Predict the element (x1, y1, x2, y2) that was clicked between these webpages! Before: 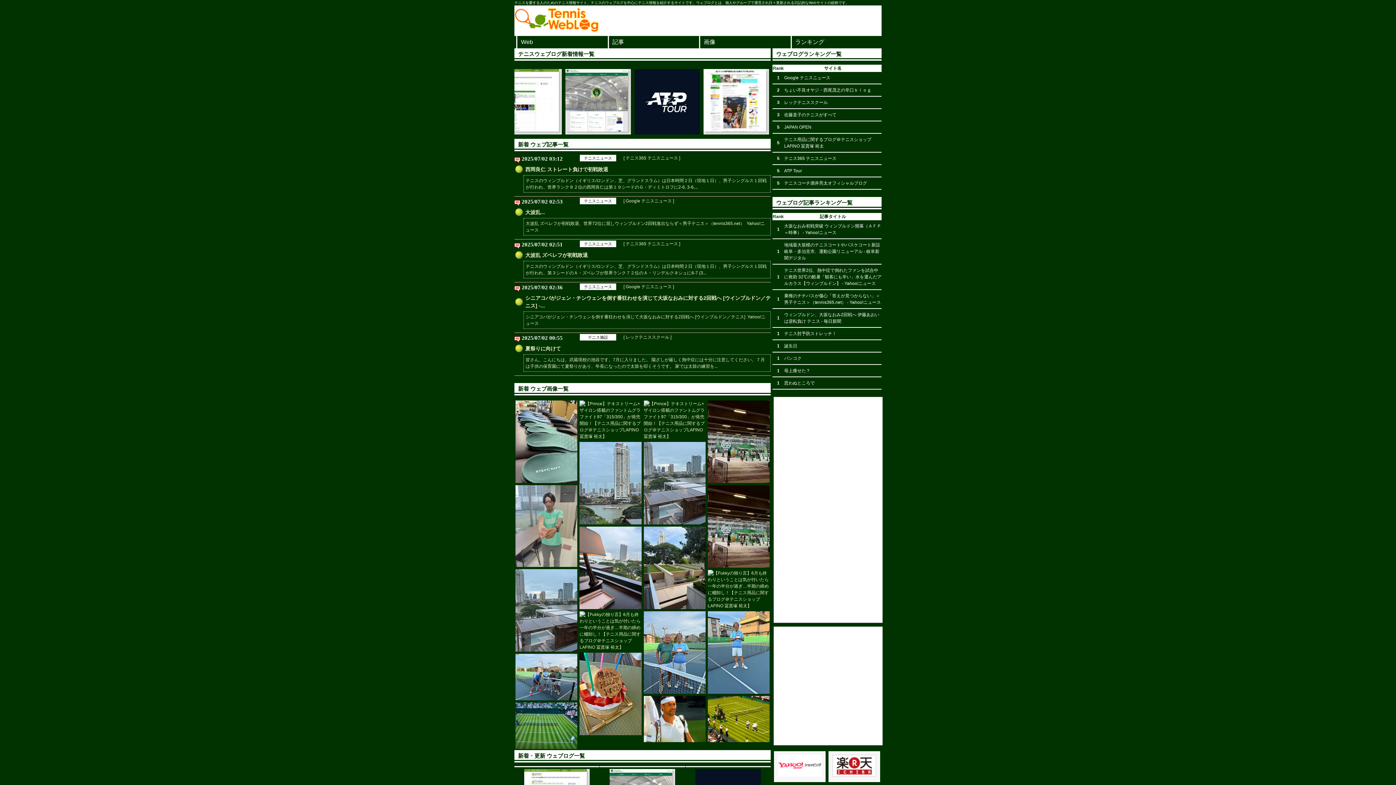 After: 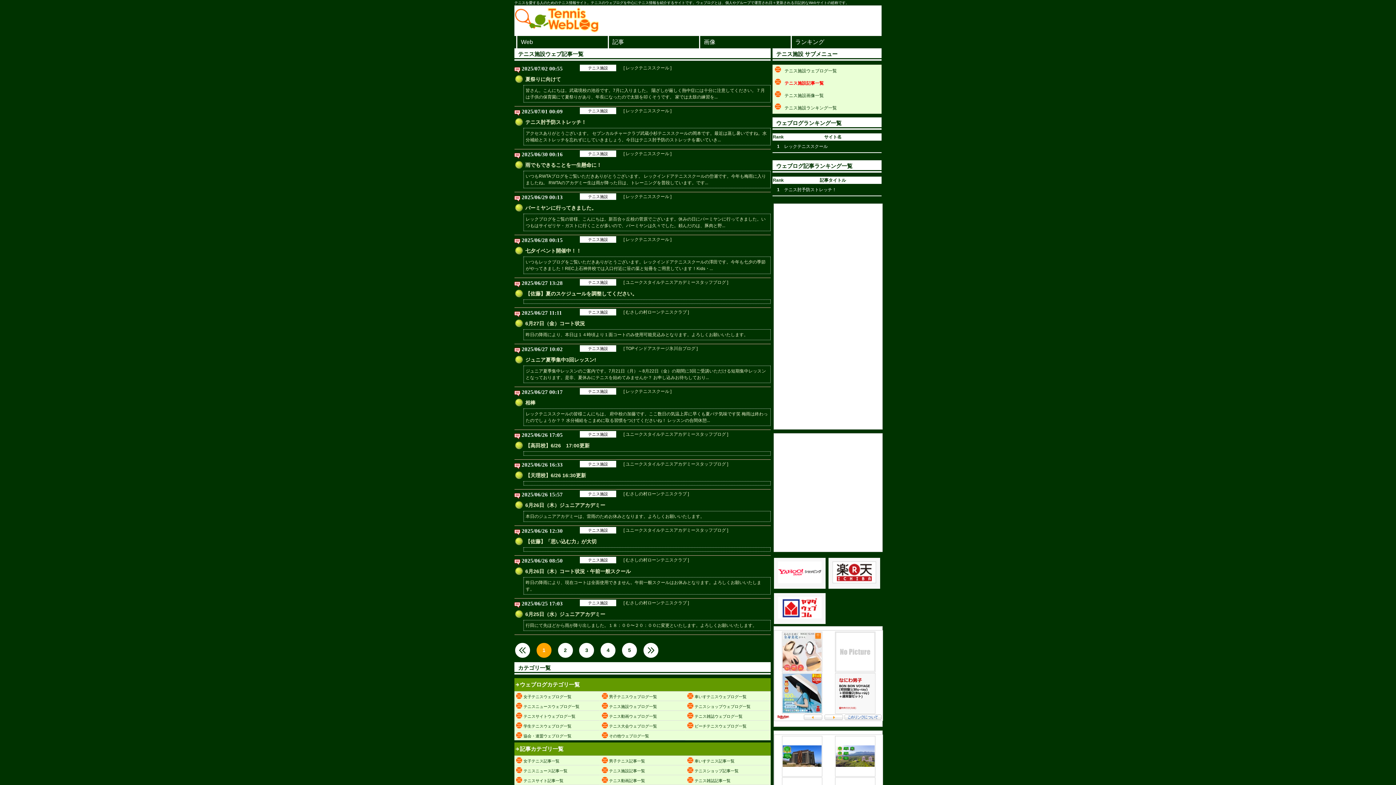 Action: bbox: (588, 335, 608, 339) label: テニス施設